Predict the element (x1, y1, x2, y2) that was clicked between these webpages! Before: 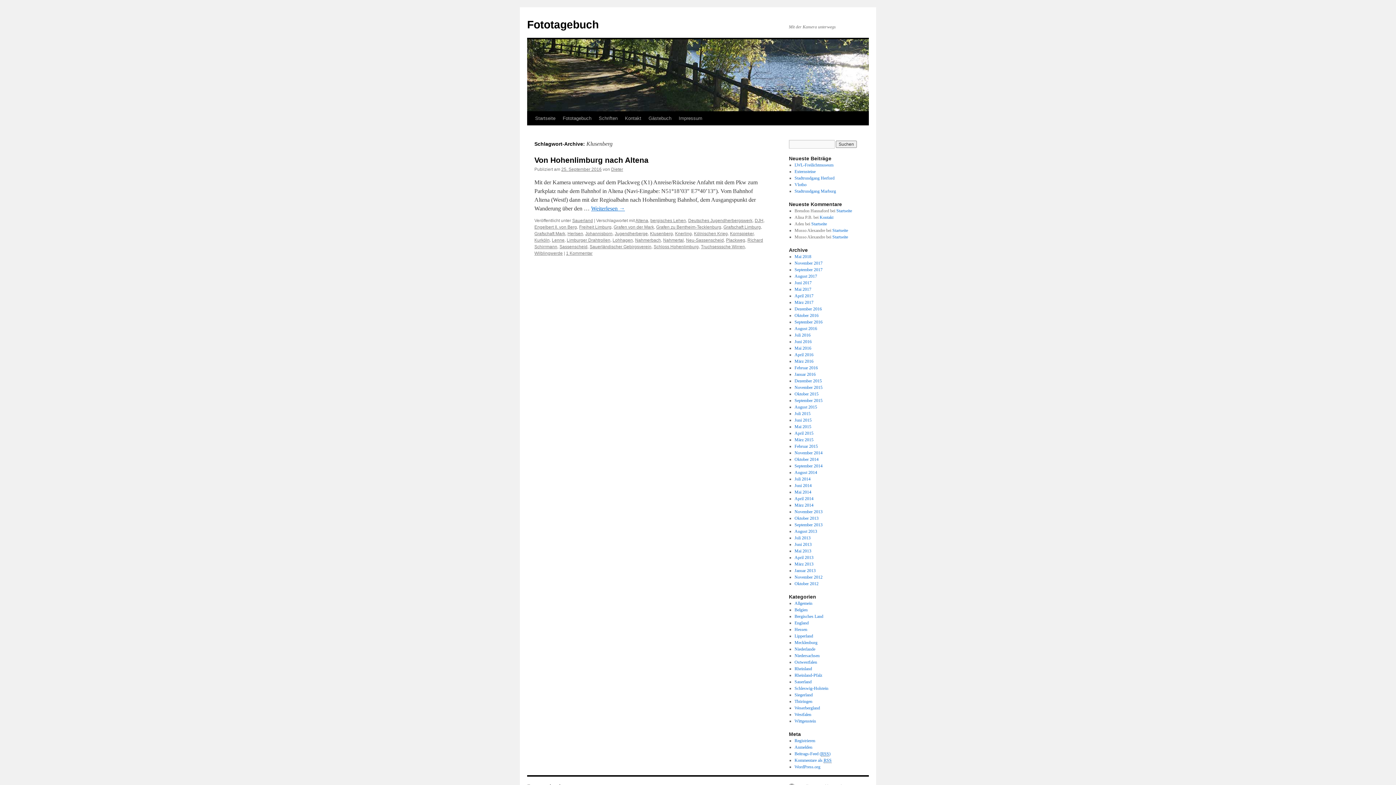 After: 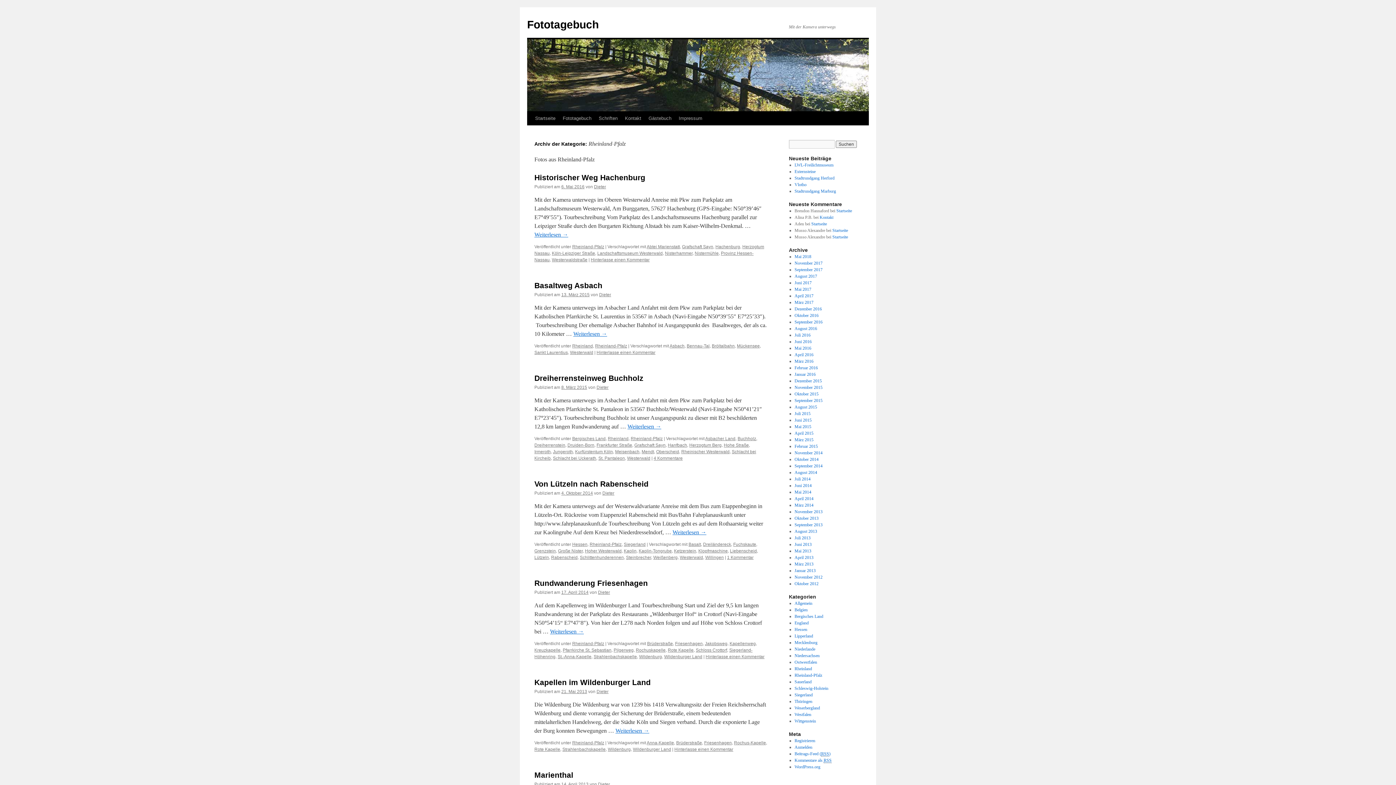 Action: bbox: (794, 673, 822, 678) label: Rheinland-Pfalz